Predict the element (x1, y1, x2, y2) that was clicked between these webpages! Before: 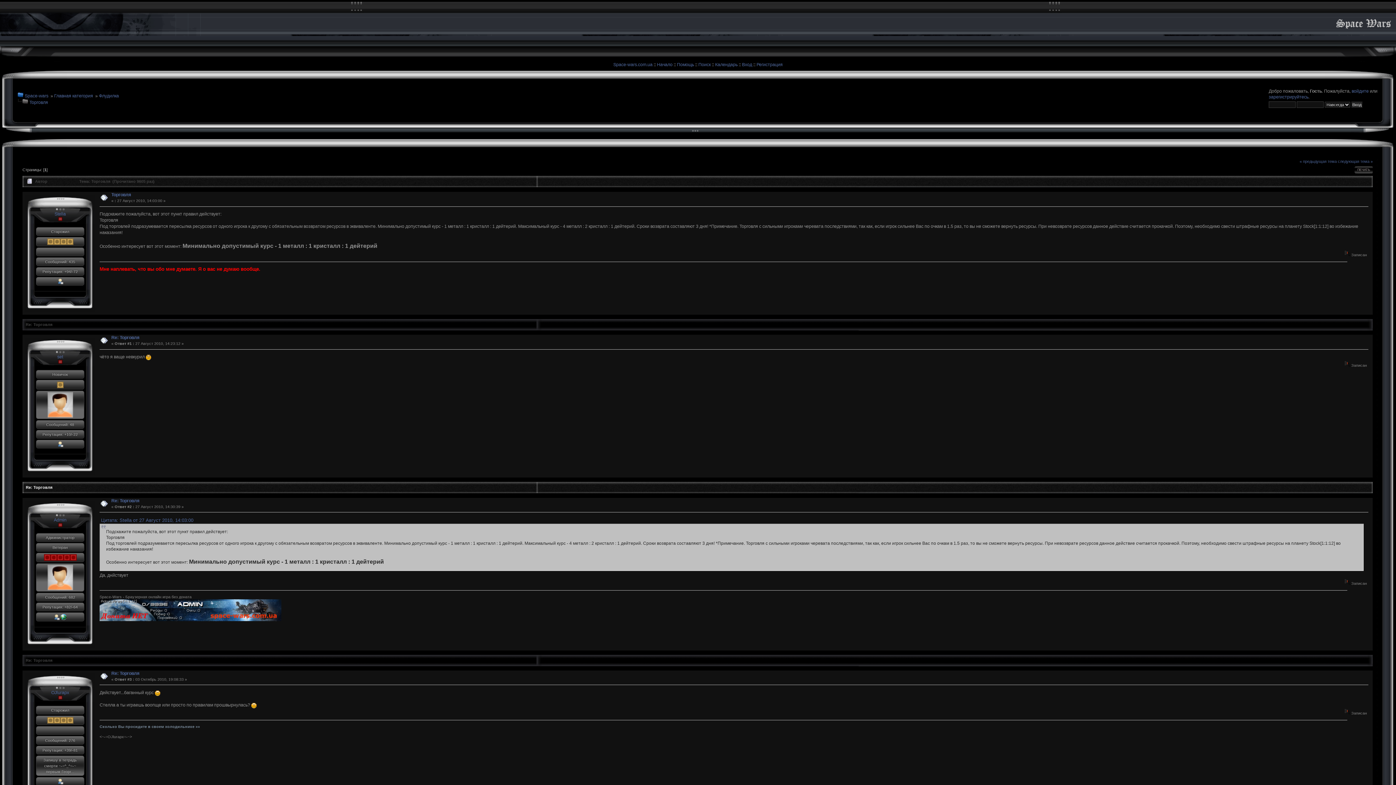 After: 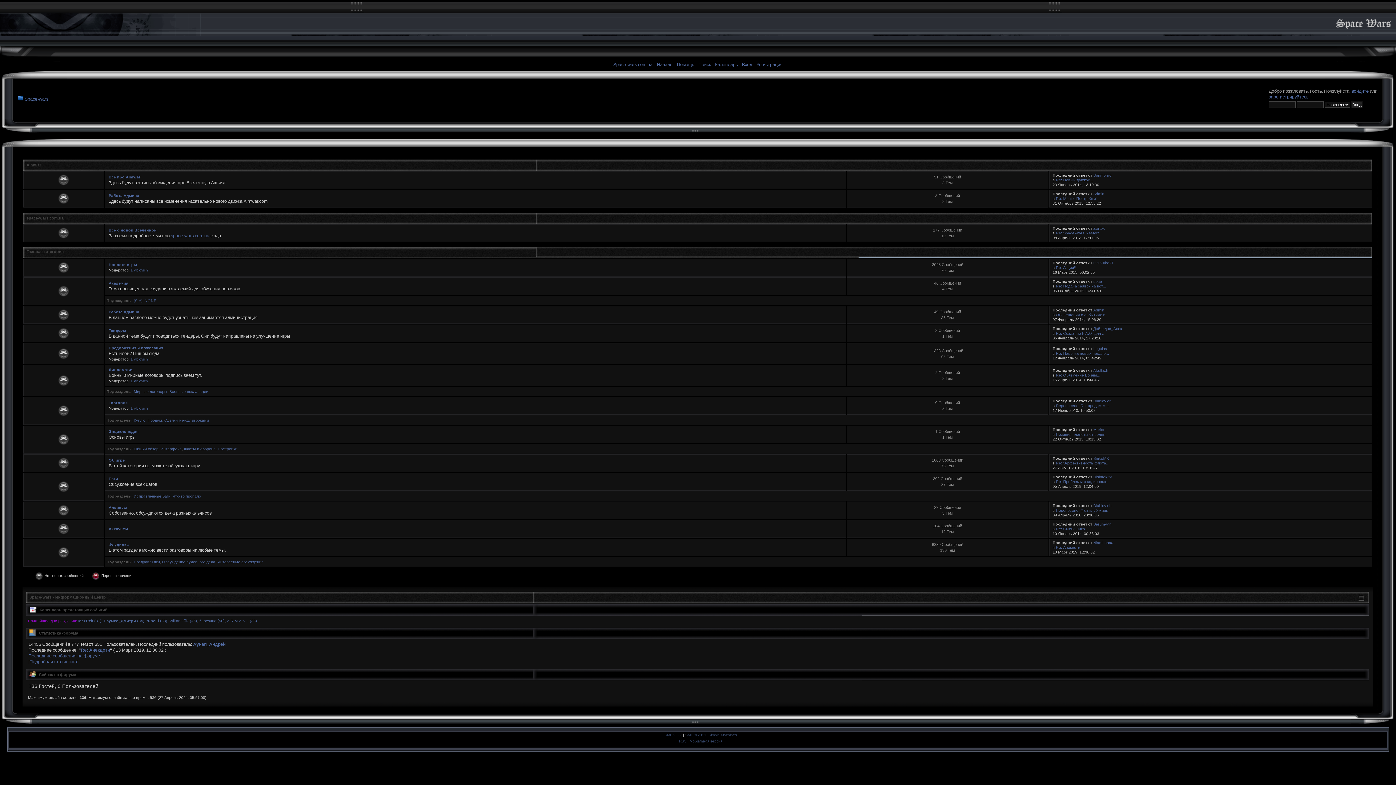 Action: bbox: (54, 93, 93, 98) label: Главная категория